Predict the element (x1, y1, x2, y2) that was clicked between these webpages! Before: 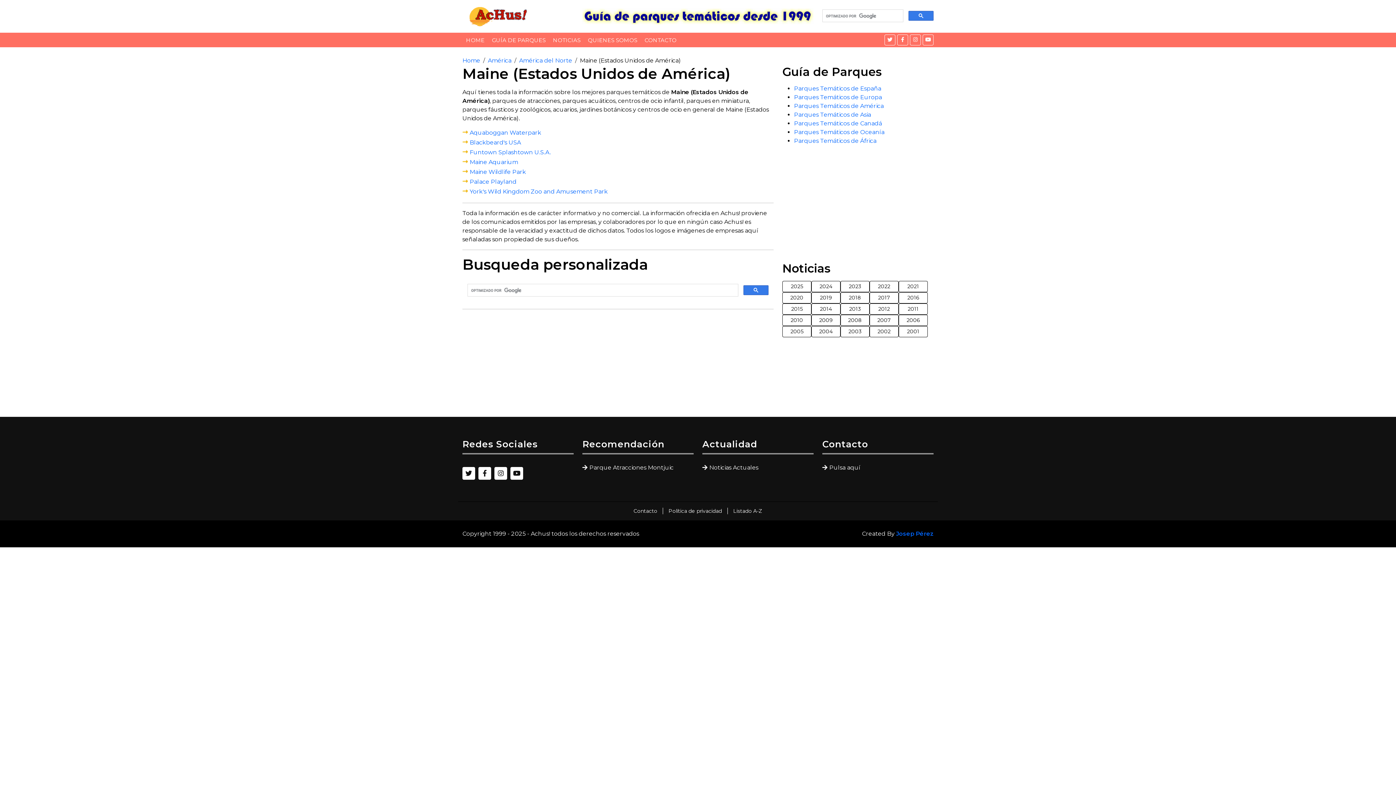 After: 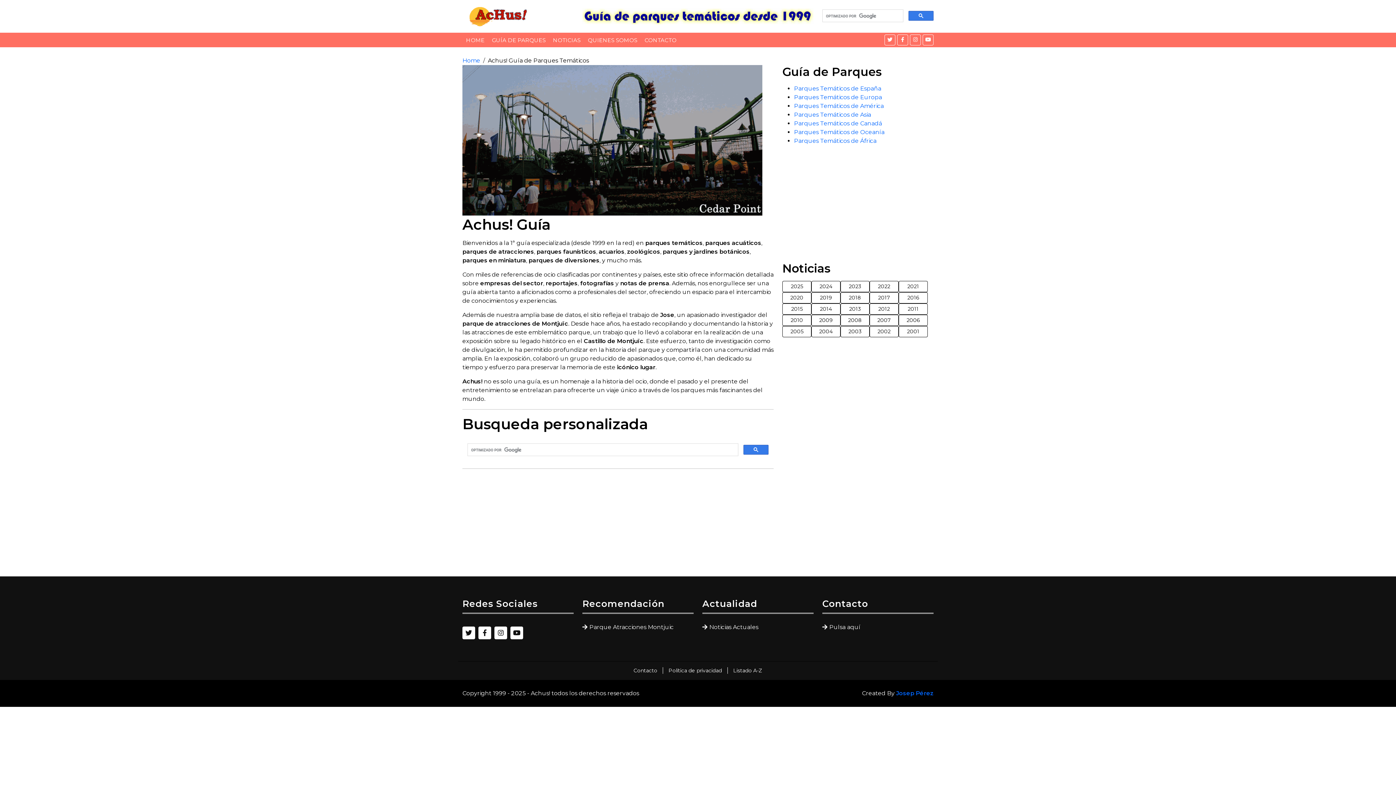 Action: label: Home bbox: (462, 57, 480, 64)